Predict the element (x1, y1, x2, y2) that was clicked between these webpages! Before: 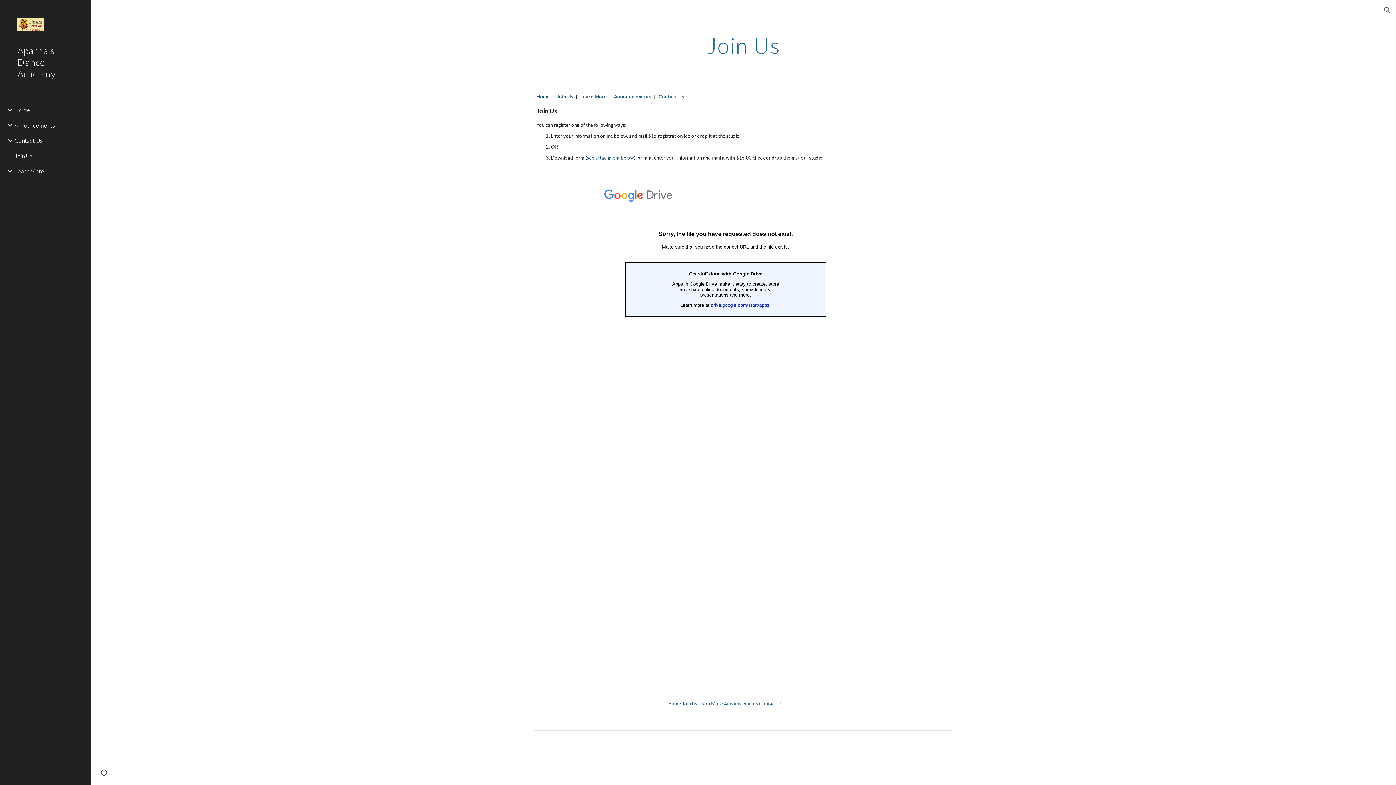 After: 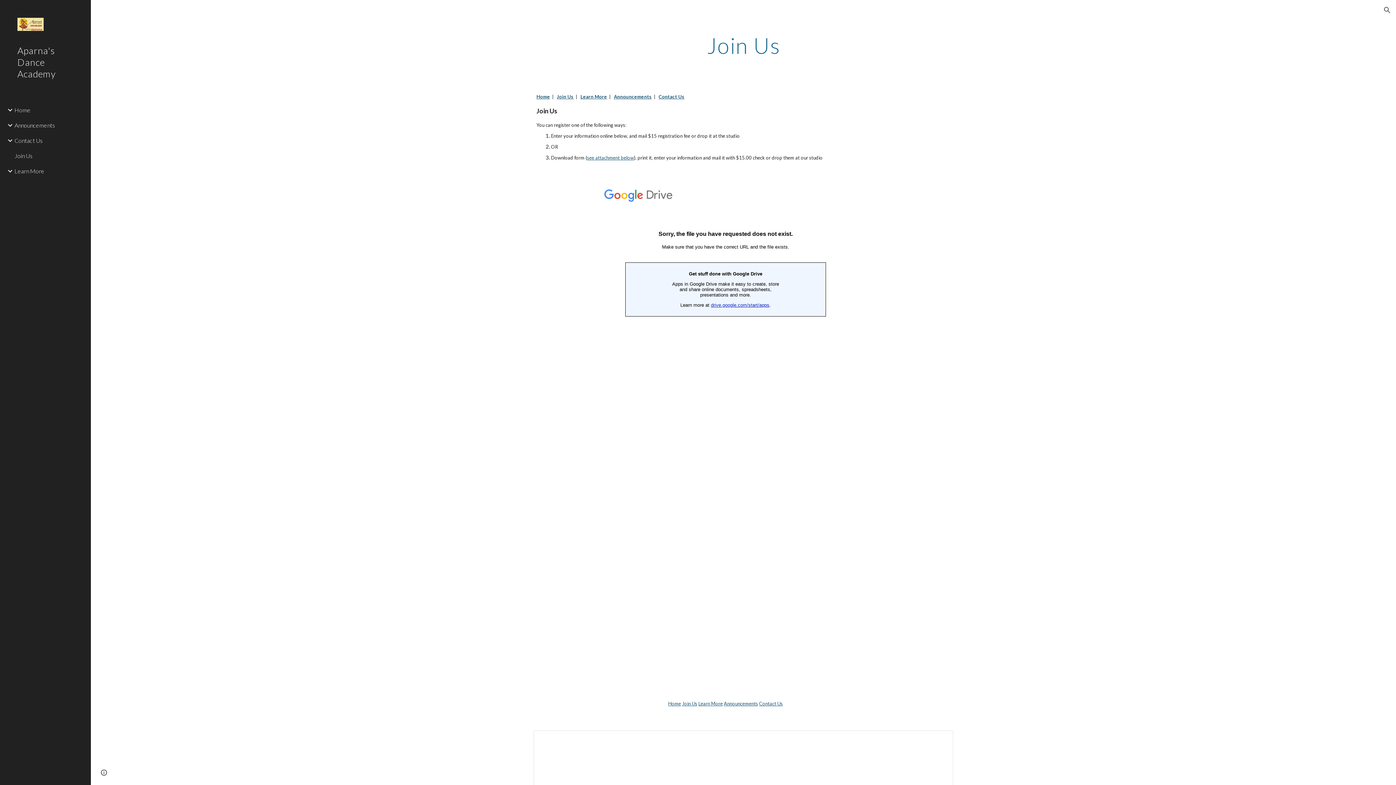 Action: bbox: (681, 700, 697, 706) label:  Join Us